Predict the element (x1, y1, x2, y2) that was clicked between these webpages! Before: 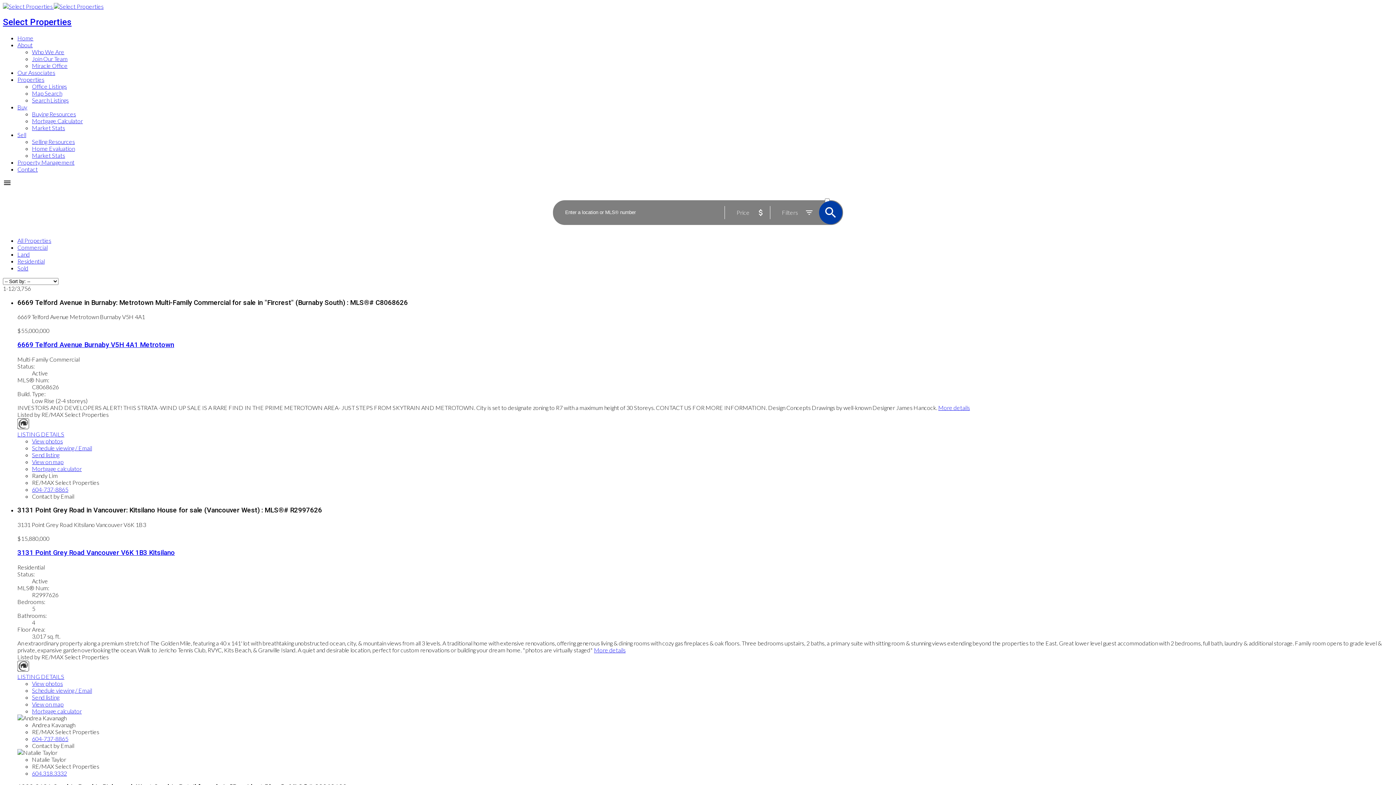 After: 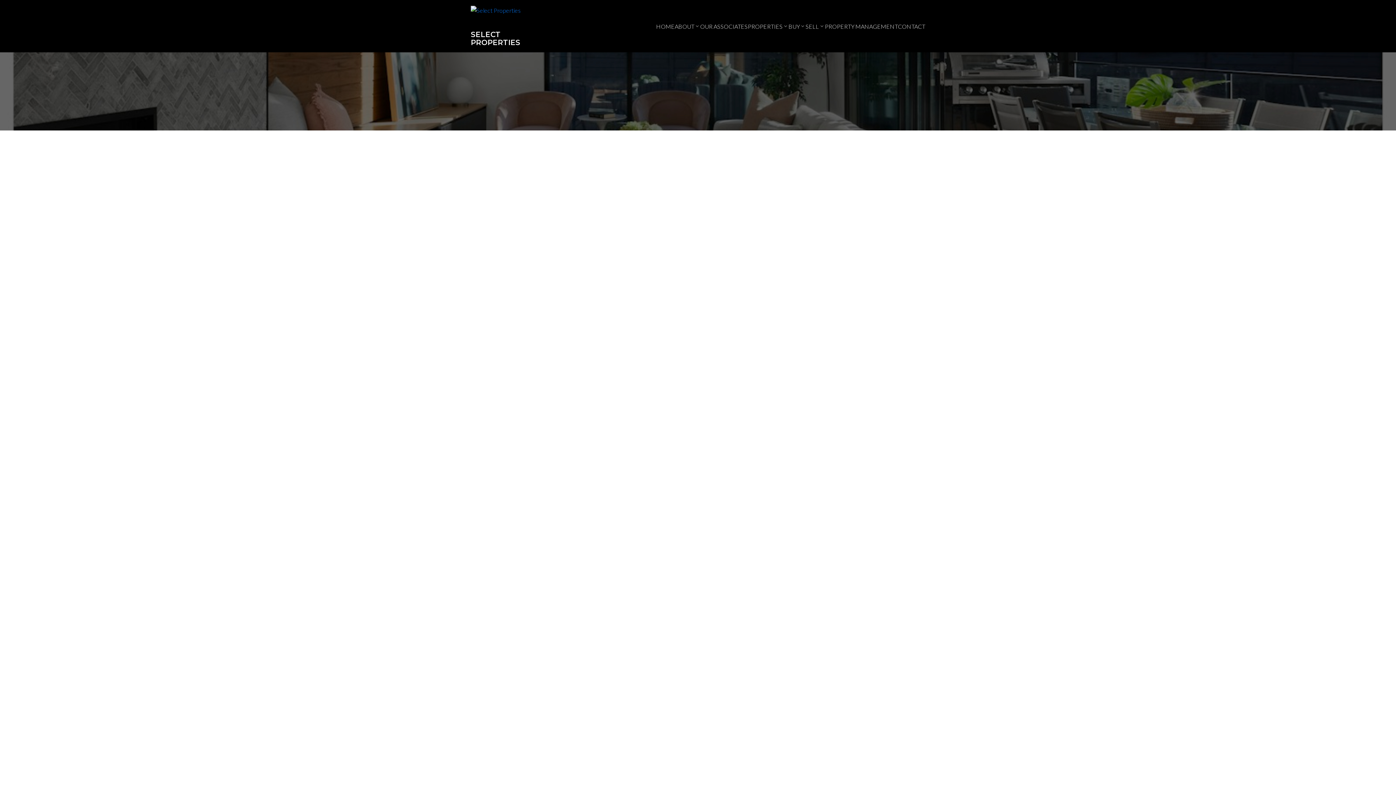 Action: bbox: (17, 131, 26, 138) label: Sell